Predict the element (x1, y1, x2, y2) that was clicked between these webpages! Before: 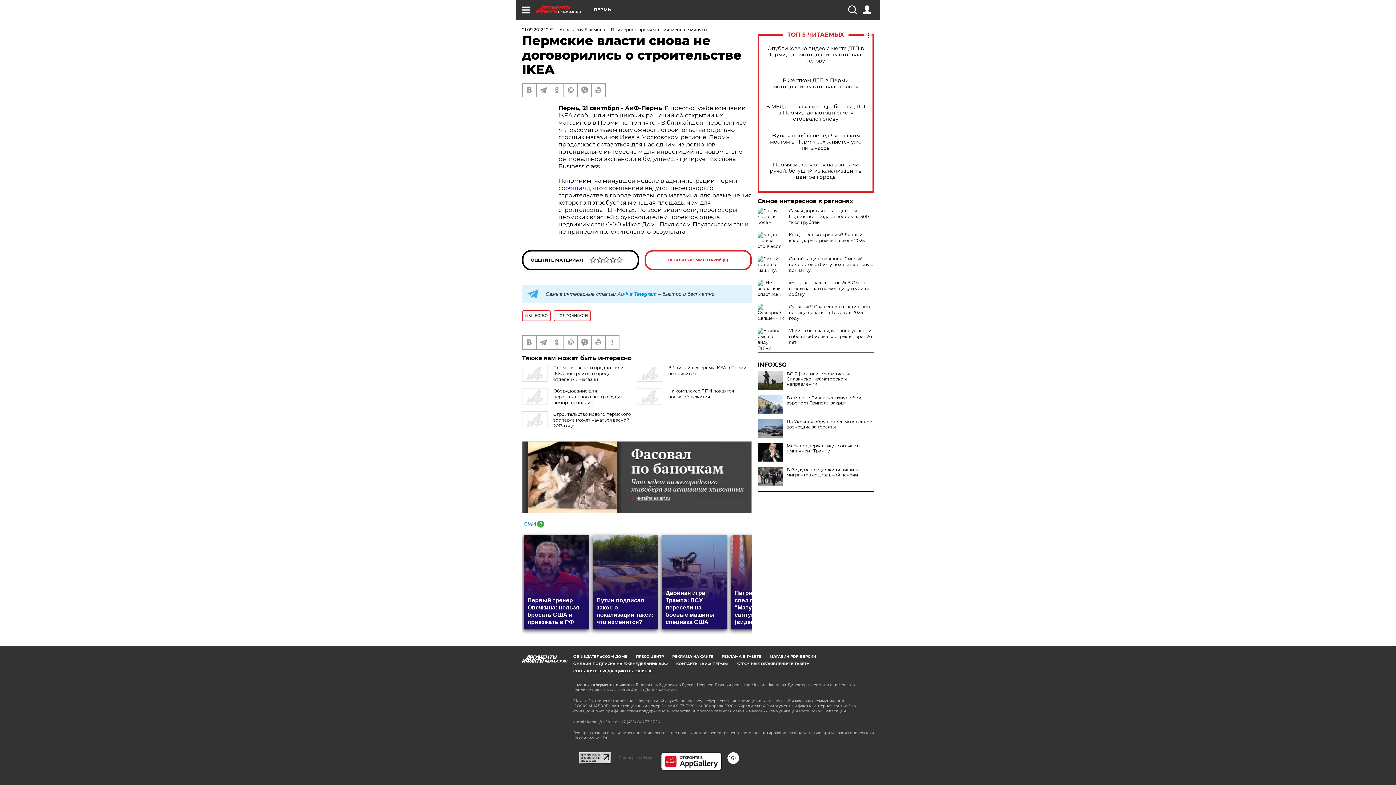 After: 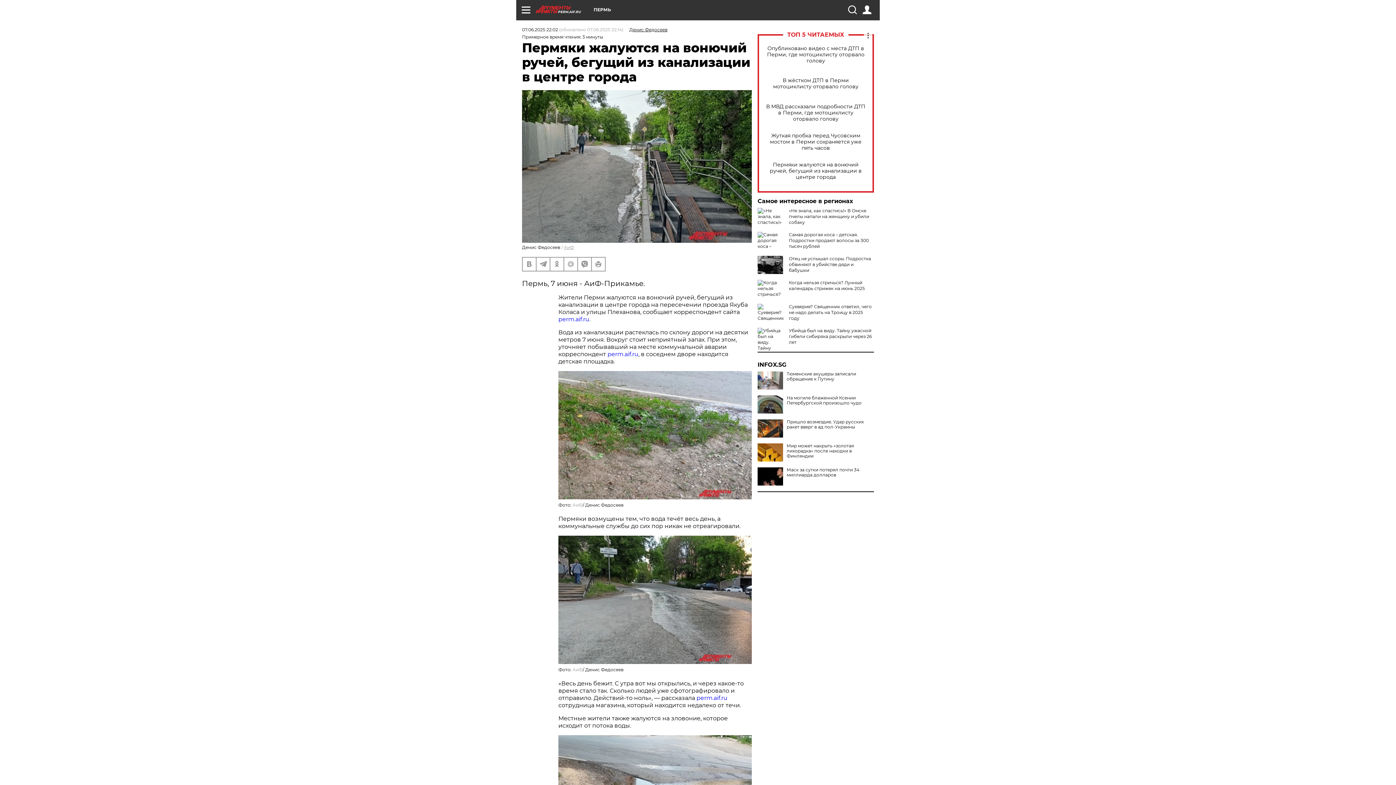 Action: label: Пермяки жалуются на вонючий ручей, бегущий из канализации в центре города bbox: (765, 161, 866, 180)